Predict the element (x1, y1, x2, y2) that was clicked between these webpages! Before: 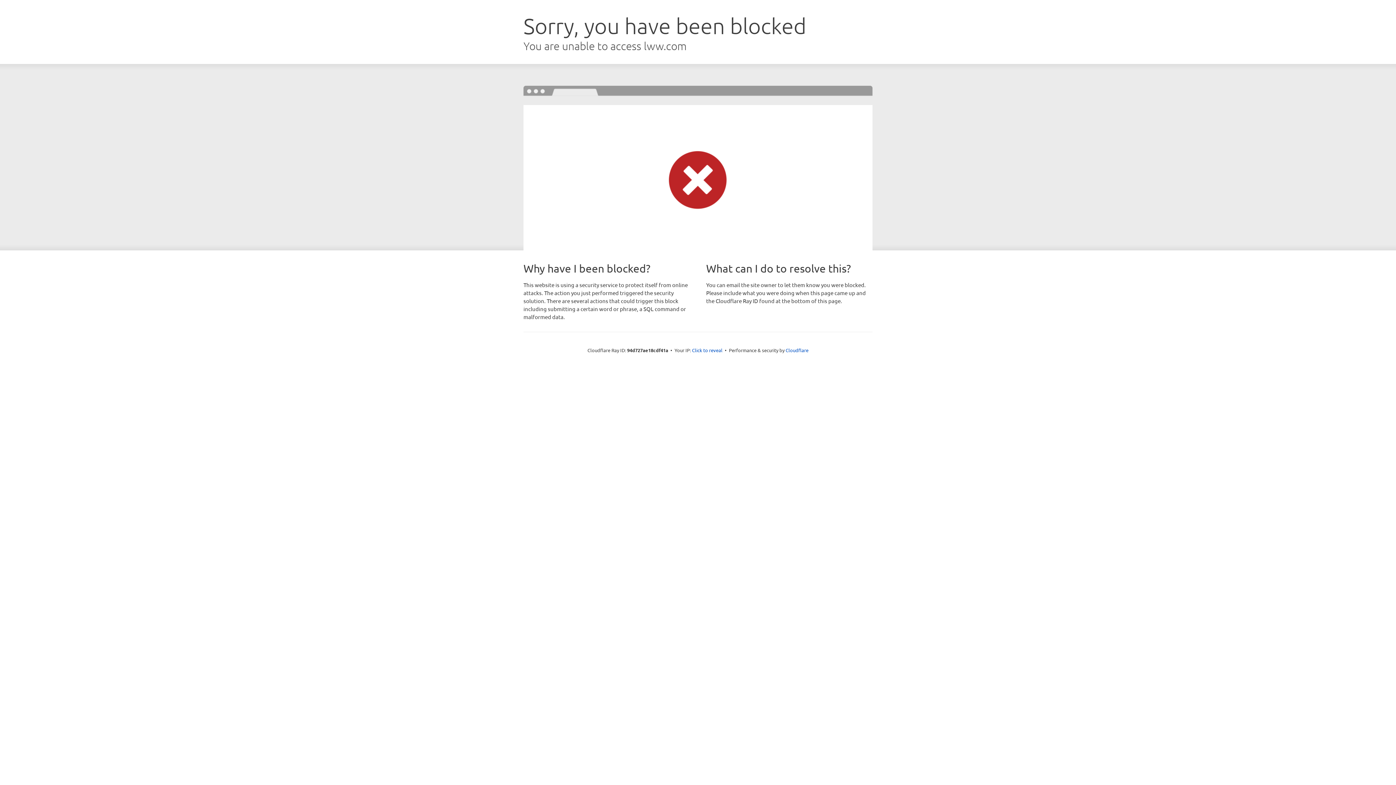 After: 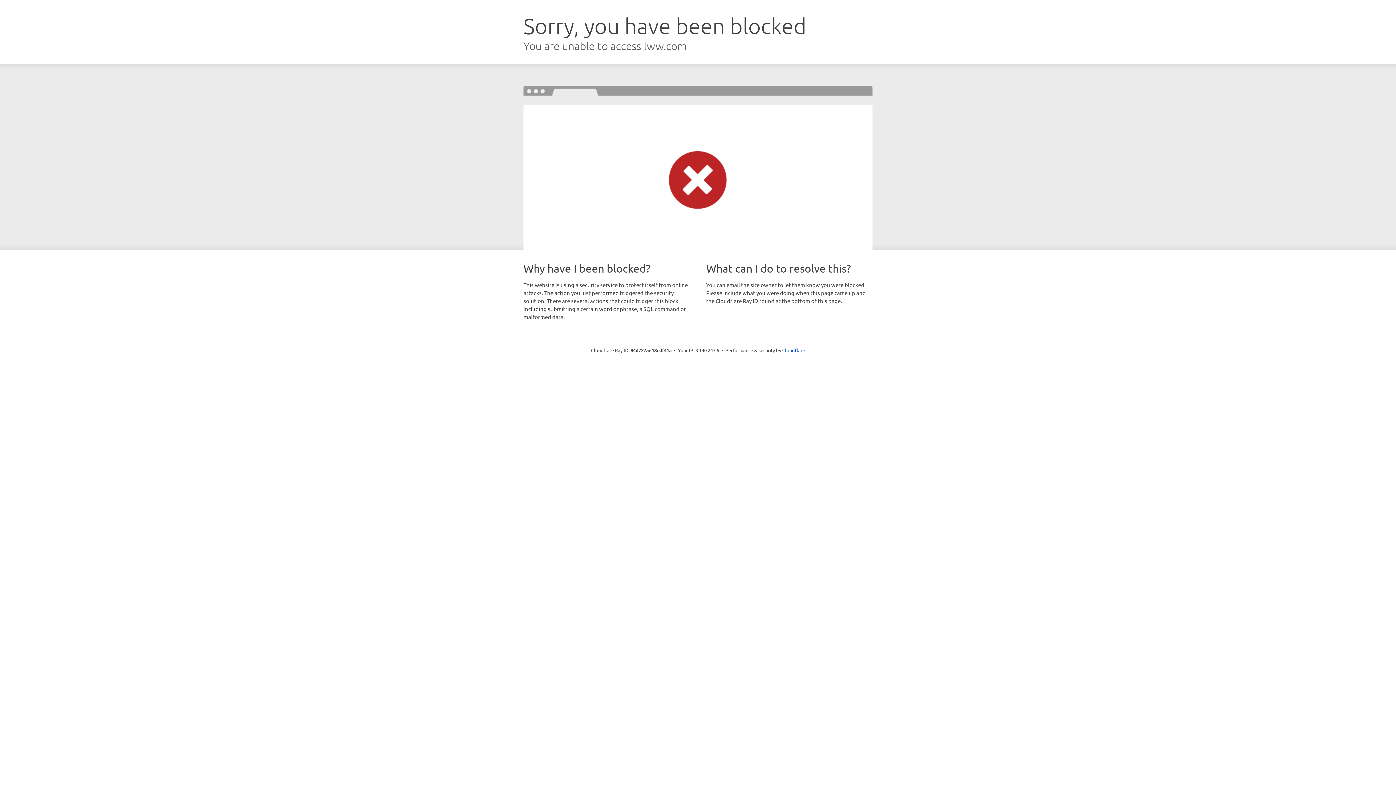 Action: bbox: (692, 346, 722, 353) label: Click to reveal